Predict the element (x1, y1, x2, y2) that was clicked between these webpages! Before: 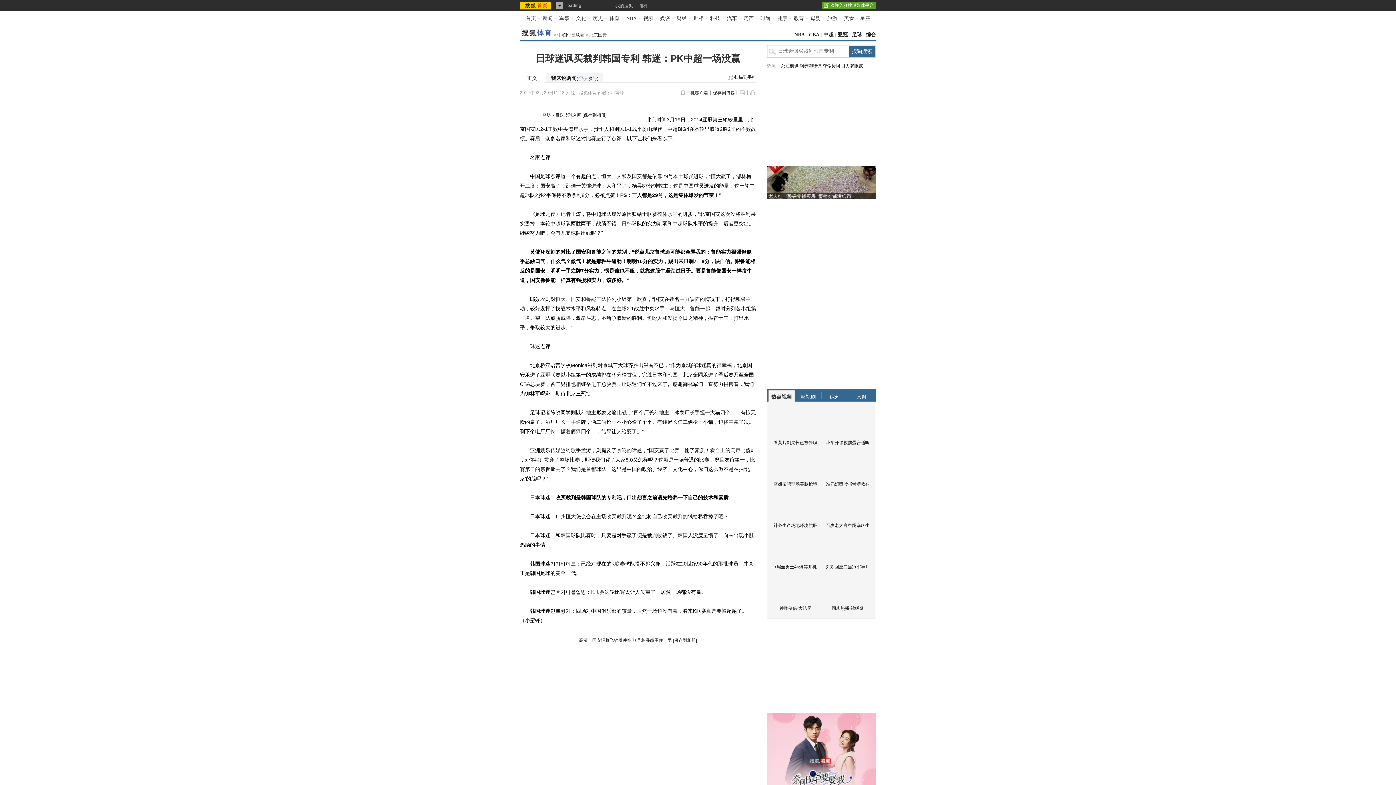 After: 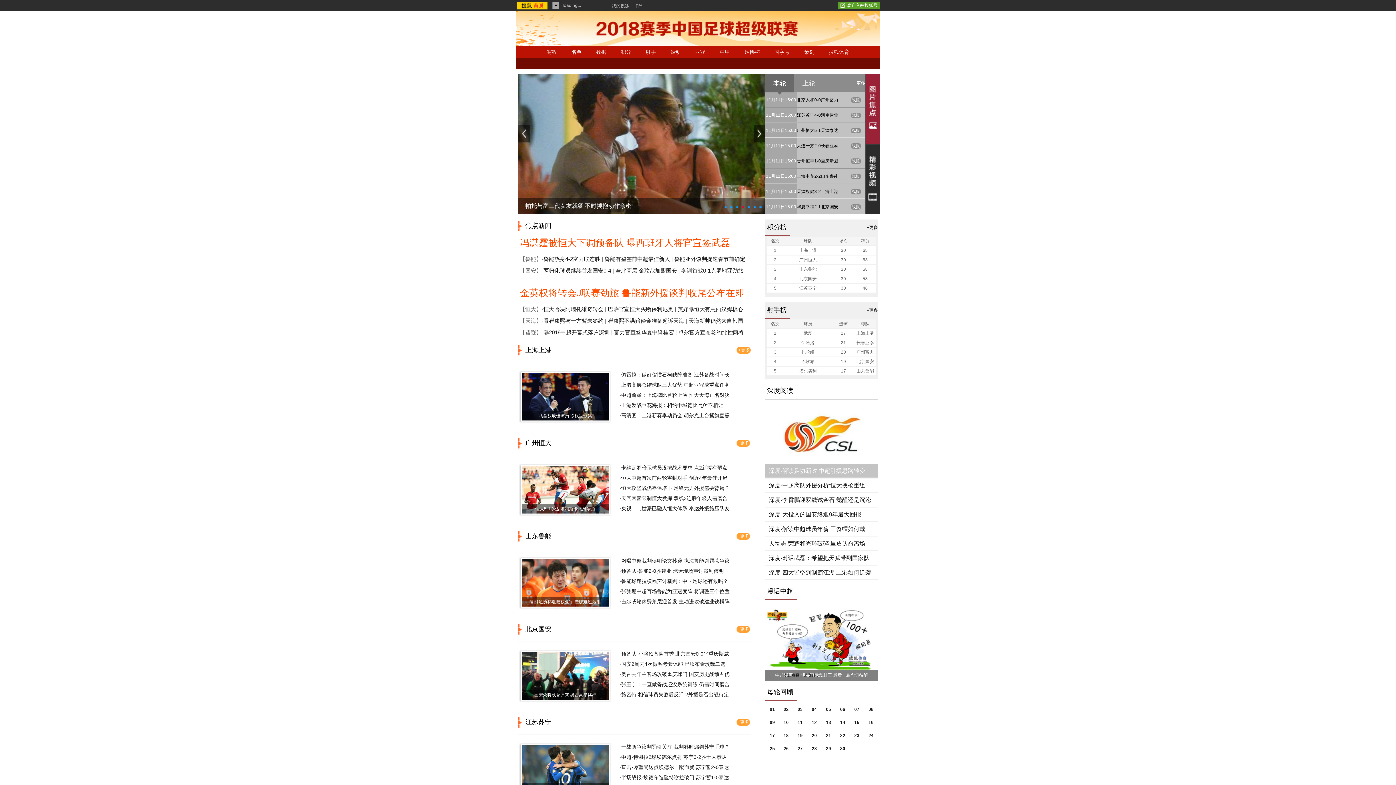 Action: bbox: (557, 32, 584, 37) label: 中超|中超联赛